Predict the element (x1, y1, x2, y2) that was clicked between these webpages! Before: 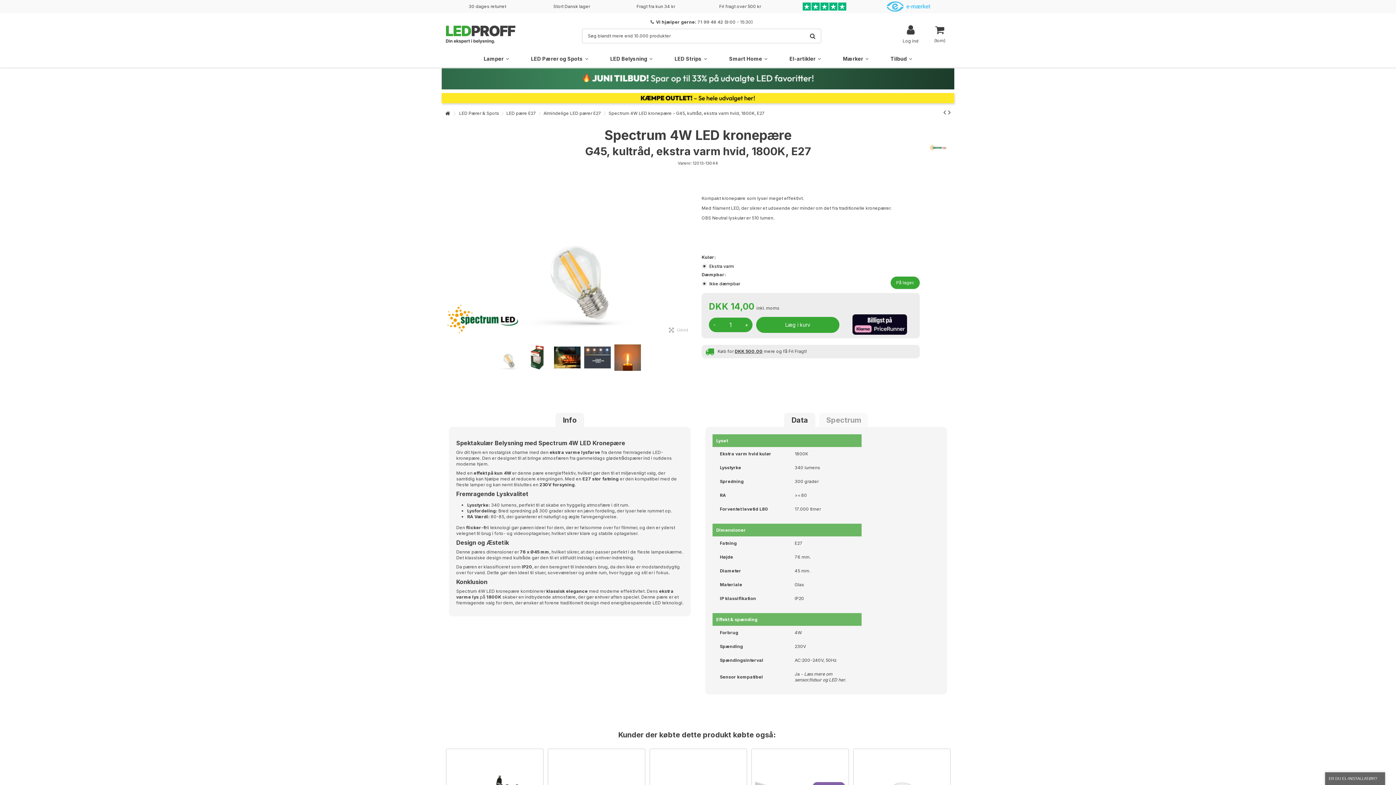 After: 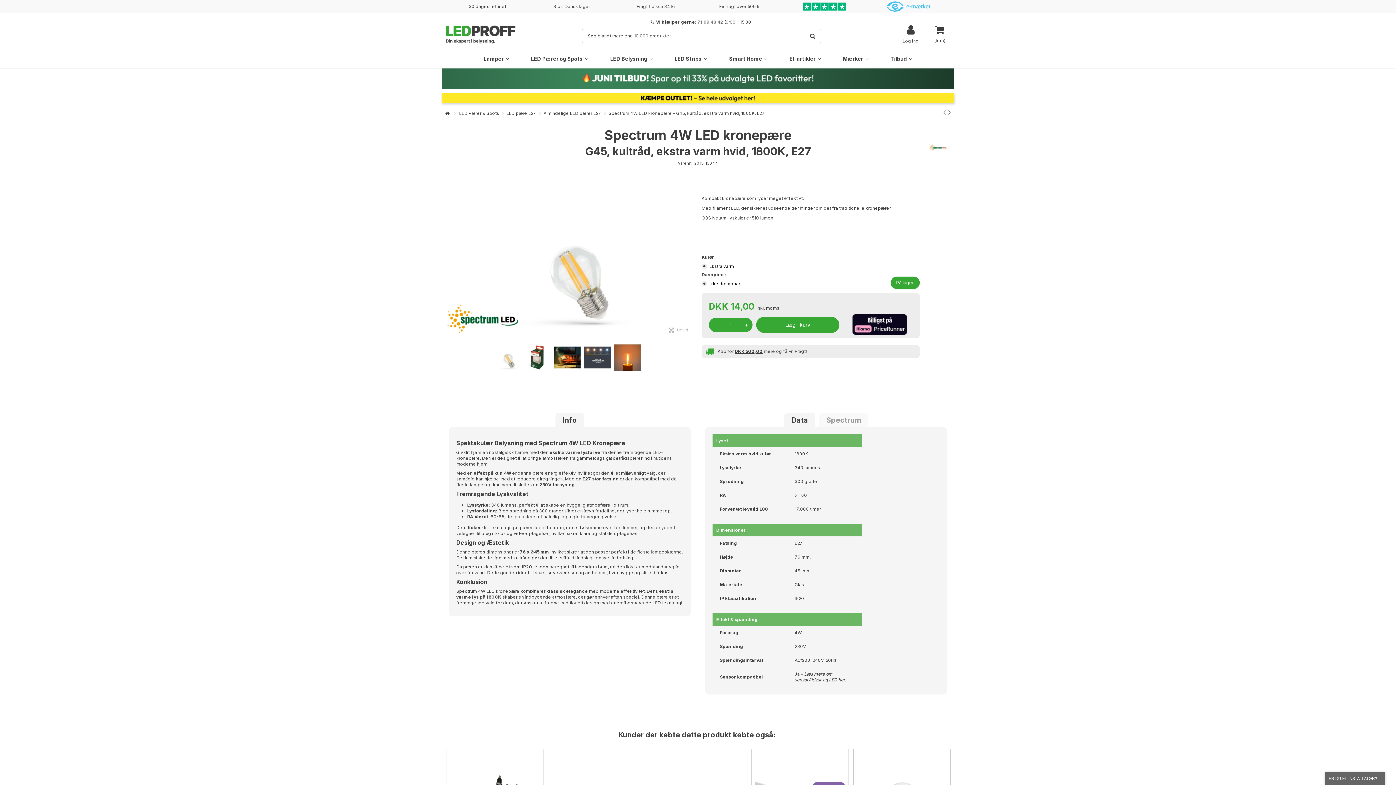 Action: label: - bbox: (713, 317, 716, 332)